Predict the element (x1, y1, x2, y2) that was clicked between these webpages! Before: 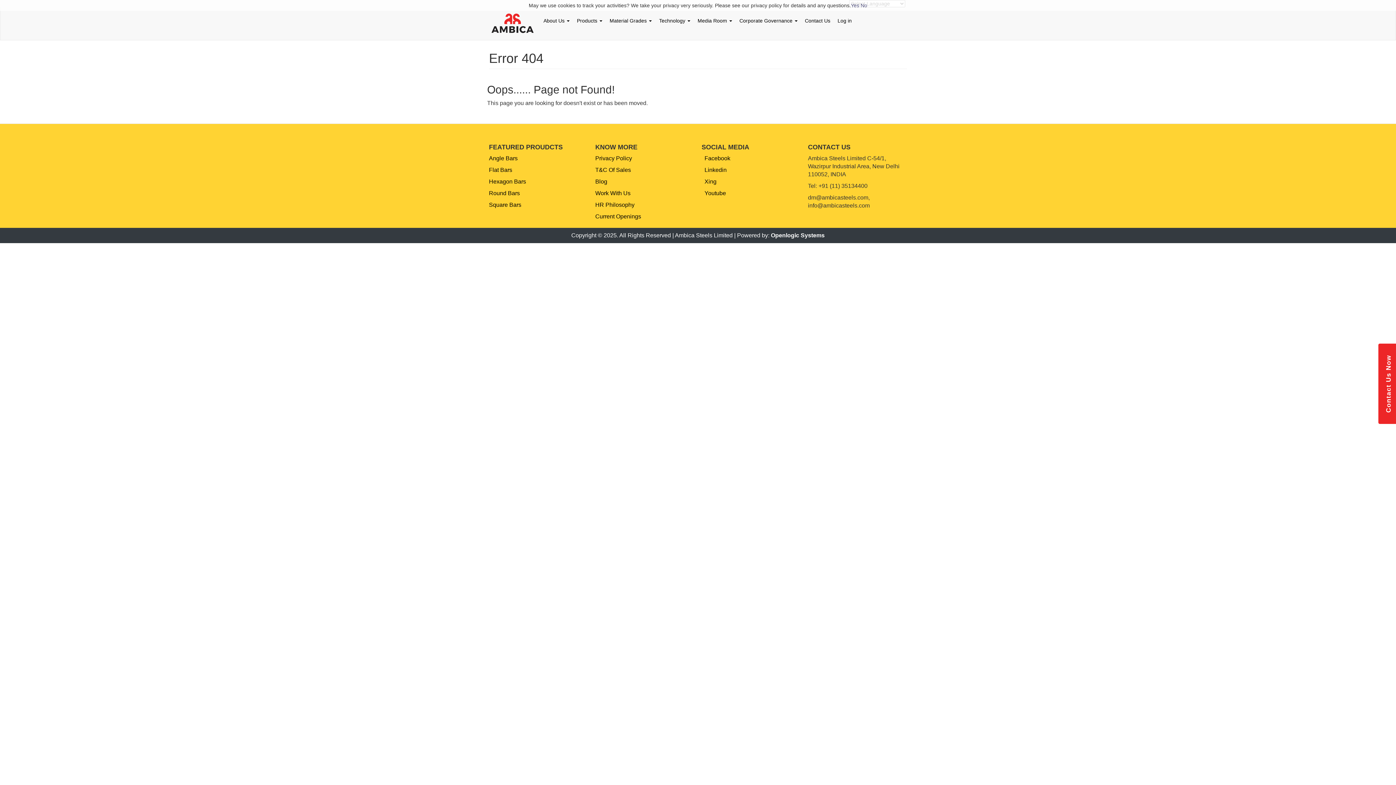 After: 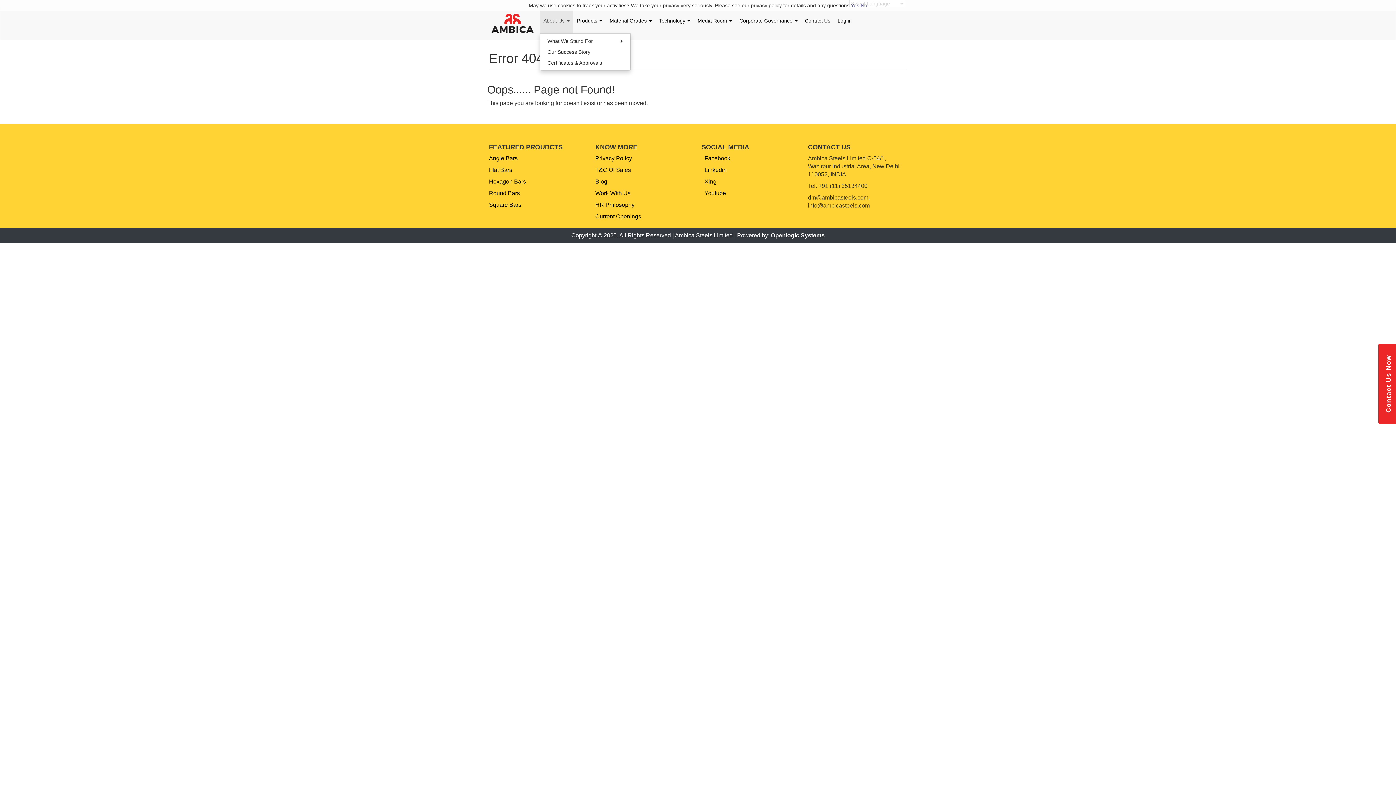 Action: bbox: (540, 7, 573, 33) label: About Us 